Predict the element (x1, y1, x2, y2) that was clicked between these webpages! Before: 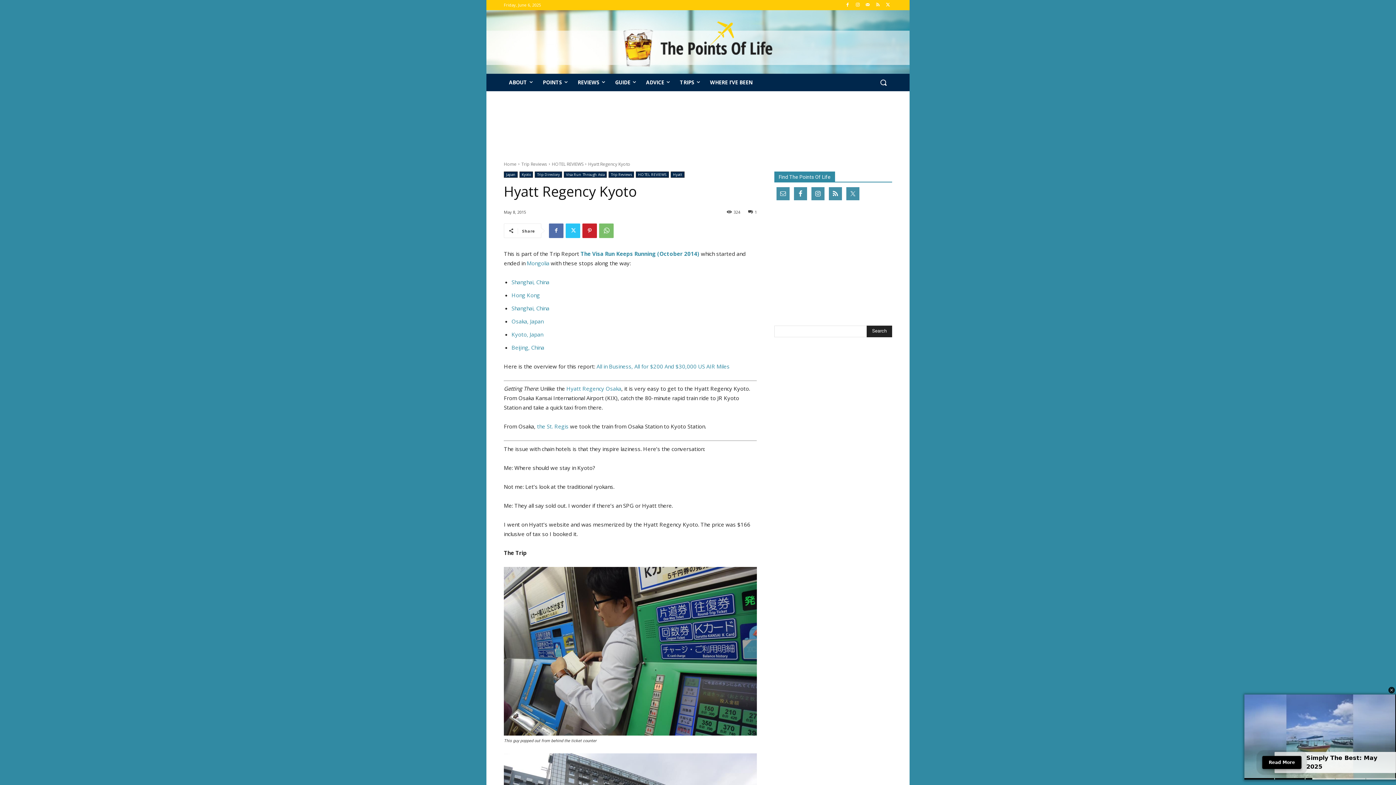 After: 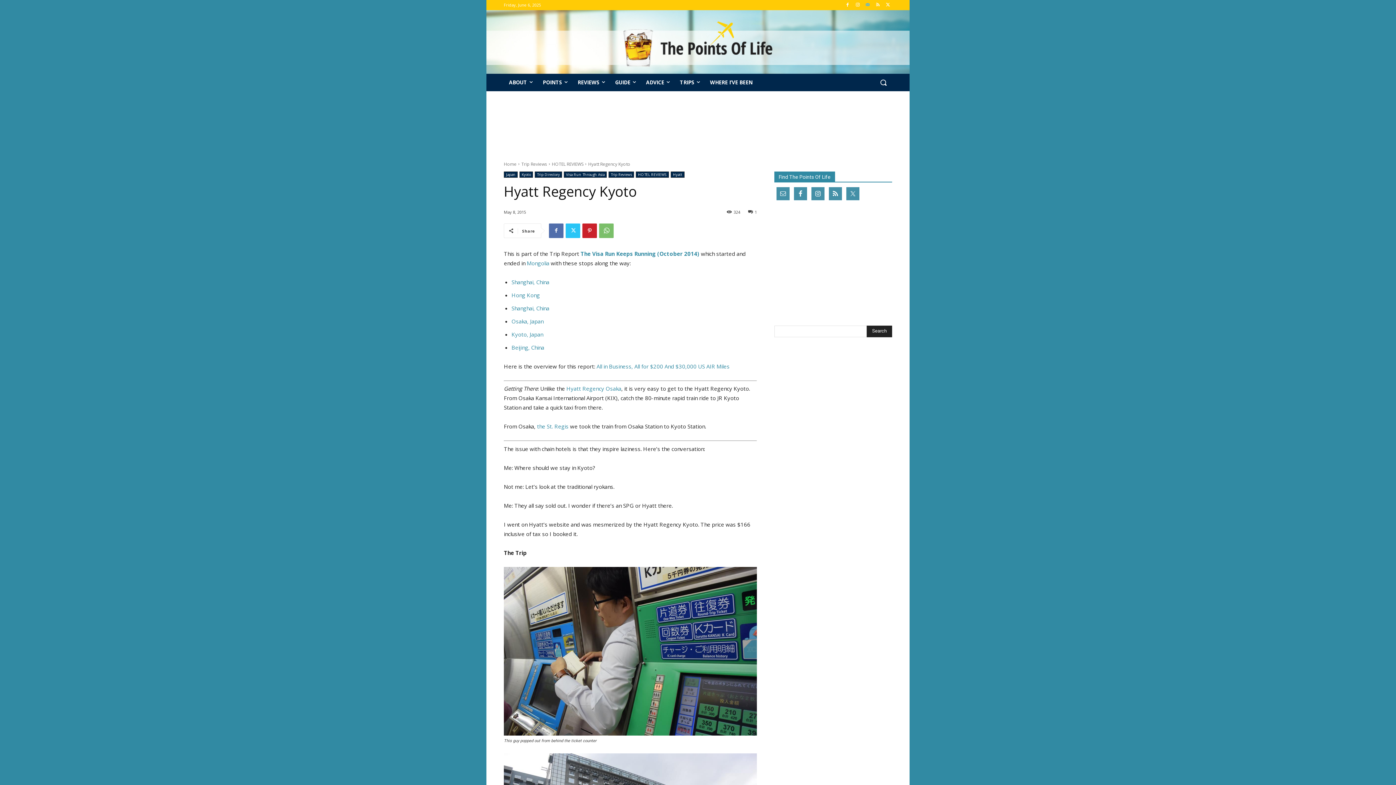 Action: bbox: (863, 0, 872, 9)